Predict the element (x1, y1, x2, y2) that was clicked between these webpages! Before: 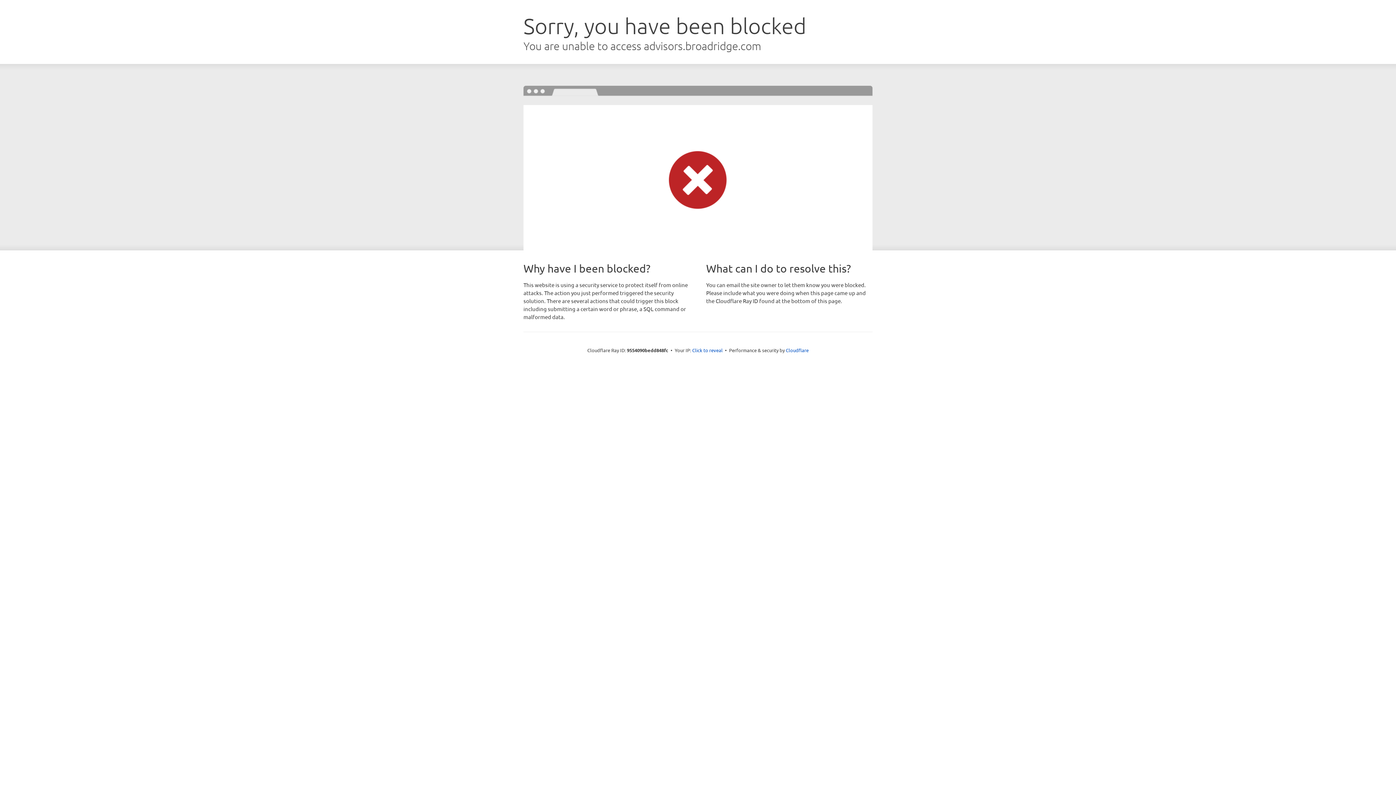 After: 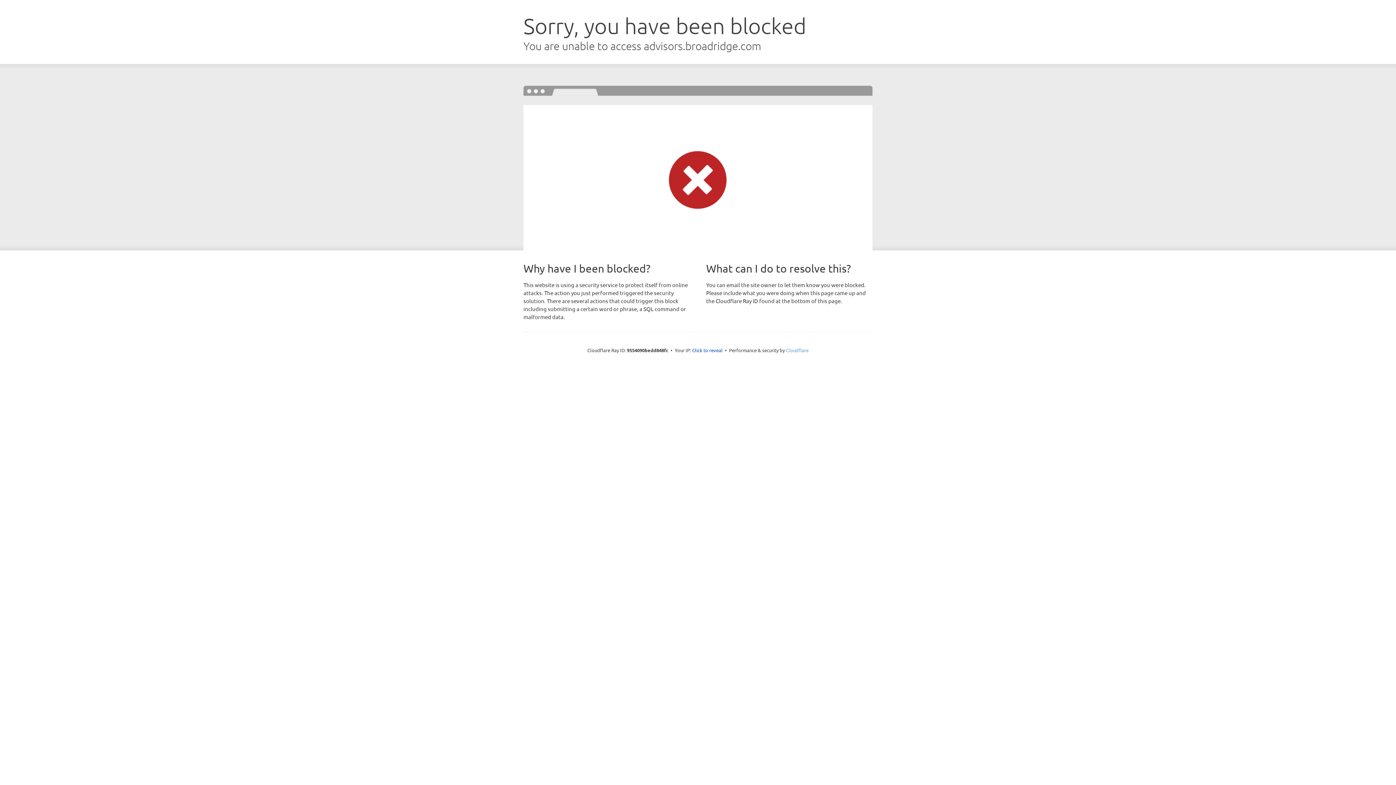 Action: bbox: (786, 347, 808, 353) label: Cloudflare